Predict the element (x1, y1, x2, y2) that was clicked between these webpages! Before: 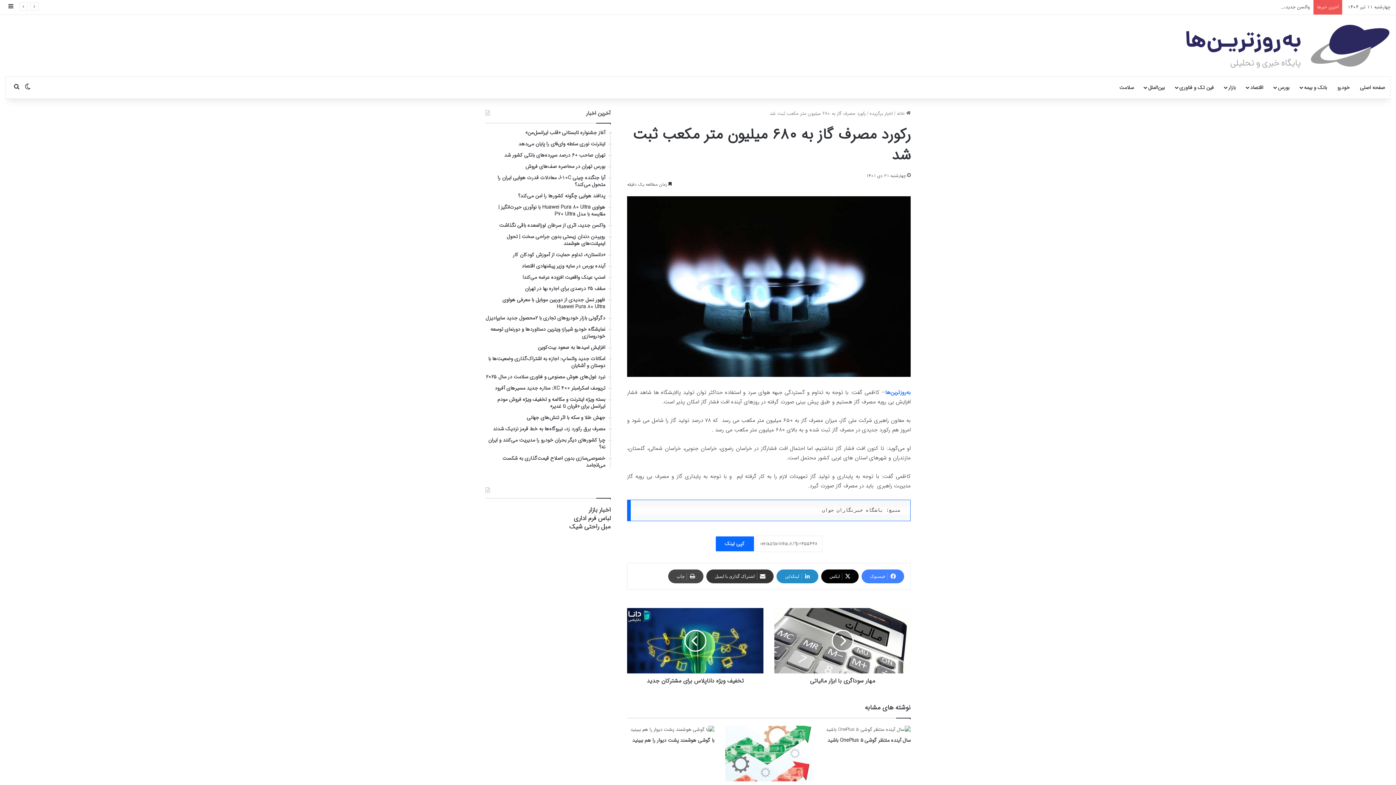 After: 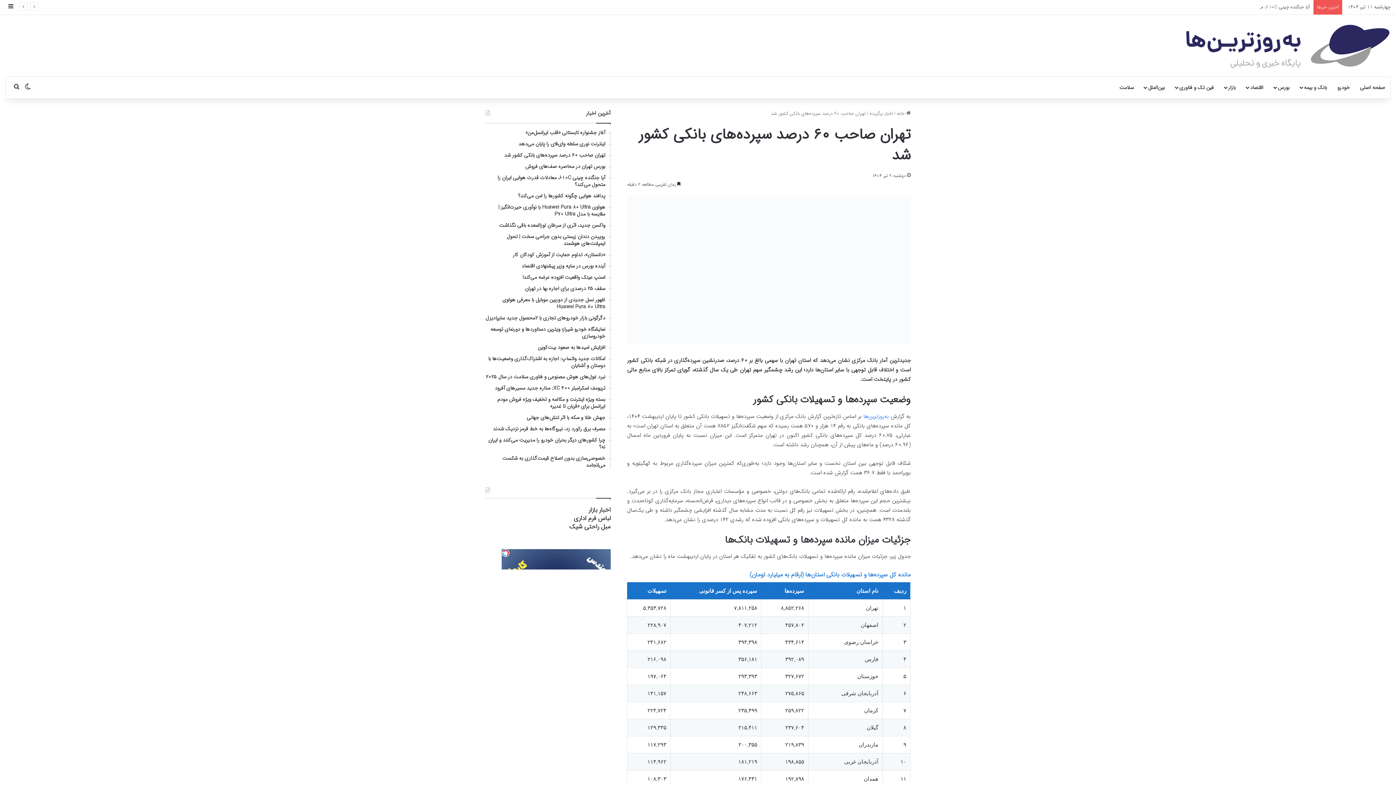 Action: bbox: (485, 153, 605, 158) label: تهران صاحب ۶۰ درصد سپرده‌های بانکی کشور شد